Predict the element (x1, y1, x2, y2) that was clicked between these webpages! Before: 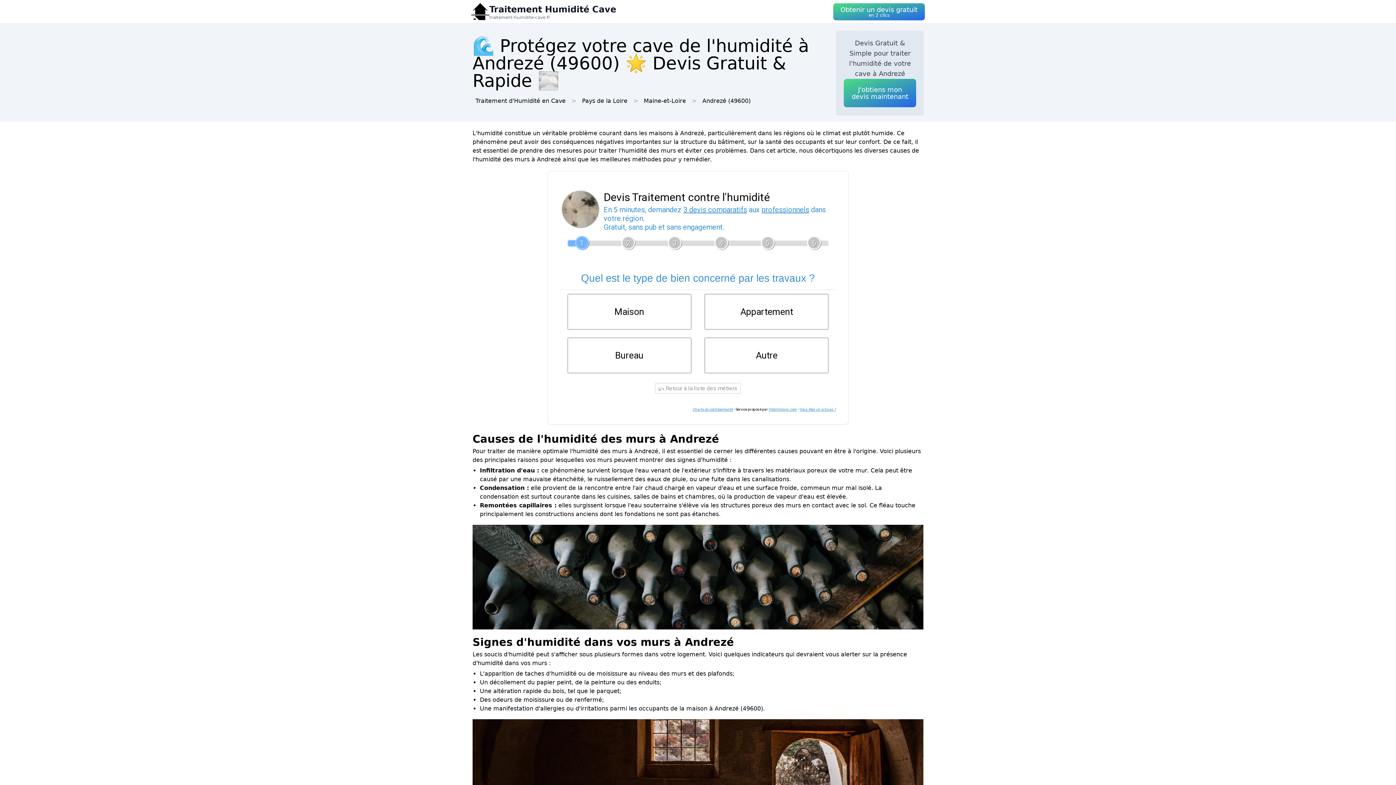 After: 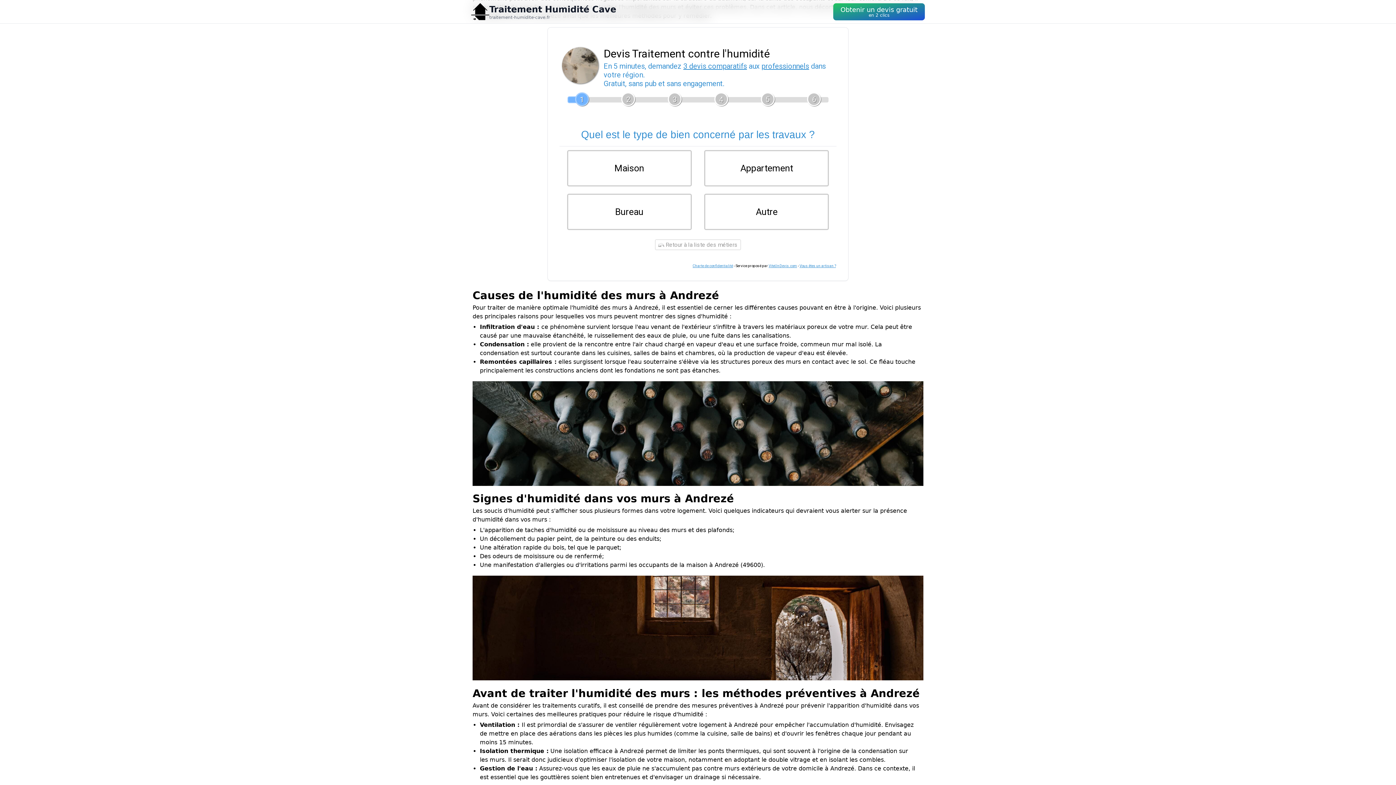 Action: label: Obtenir un devis gratuit
en 2 clics bbox: (833, 3, 925, 20)